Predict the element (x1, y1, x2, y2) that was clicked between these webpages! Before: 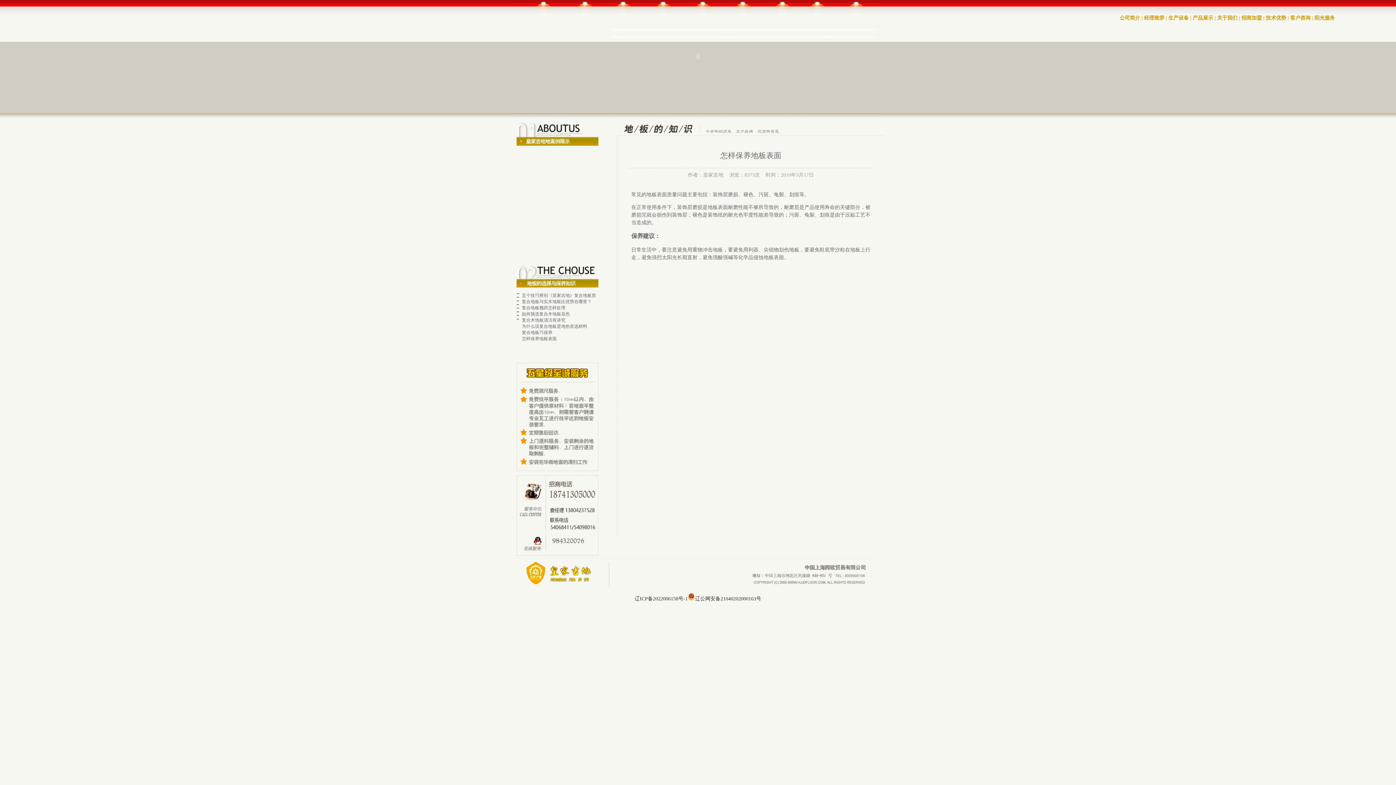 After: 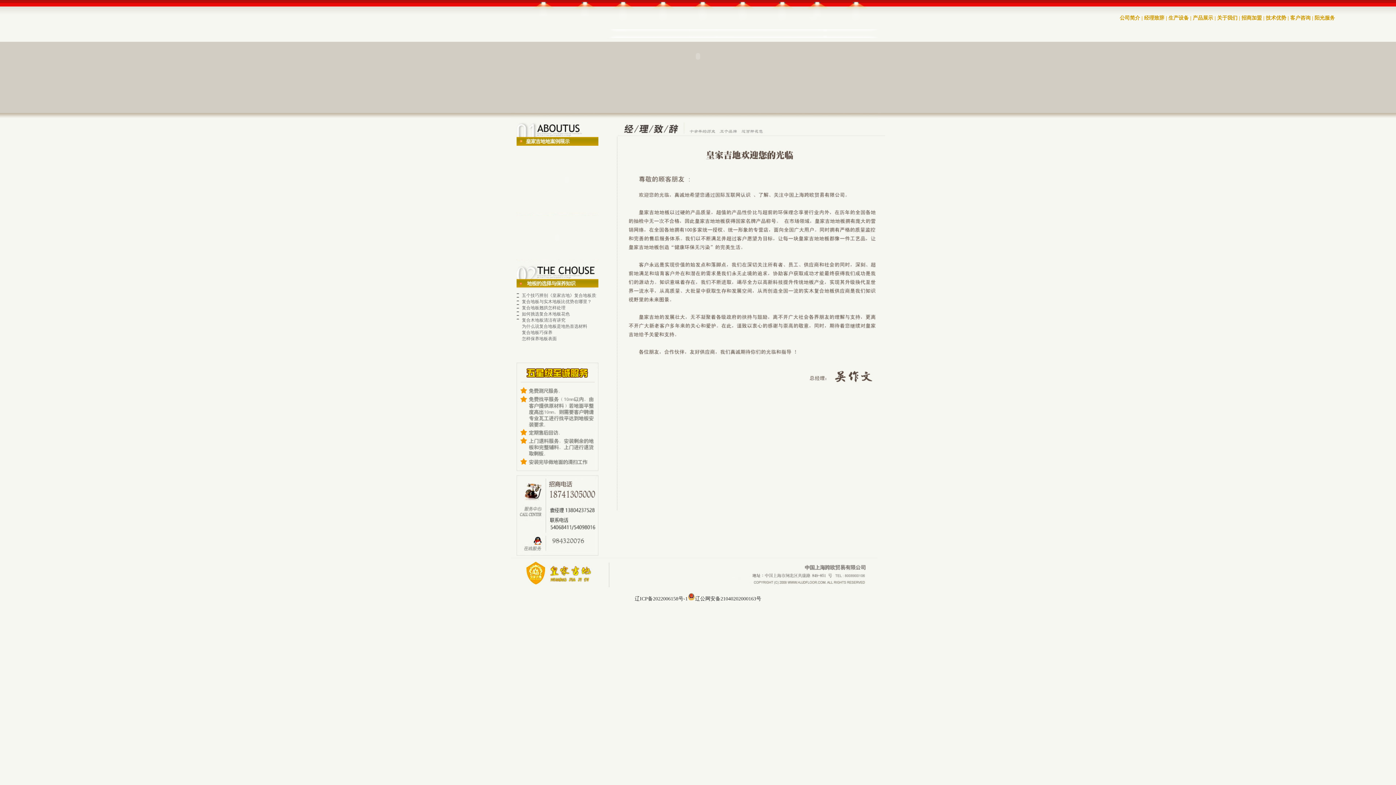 Action: bbox: (1144, 15, 1164, 20) label: 经理致辞